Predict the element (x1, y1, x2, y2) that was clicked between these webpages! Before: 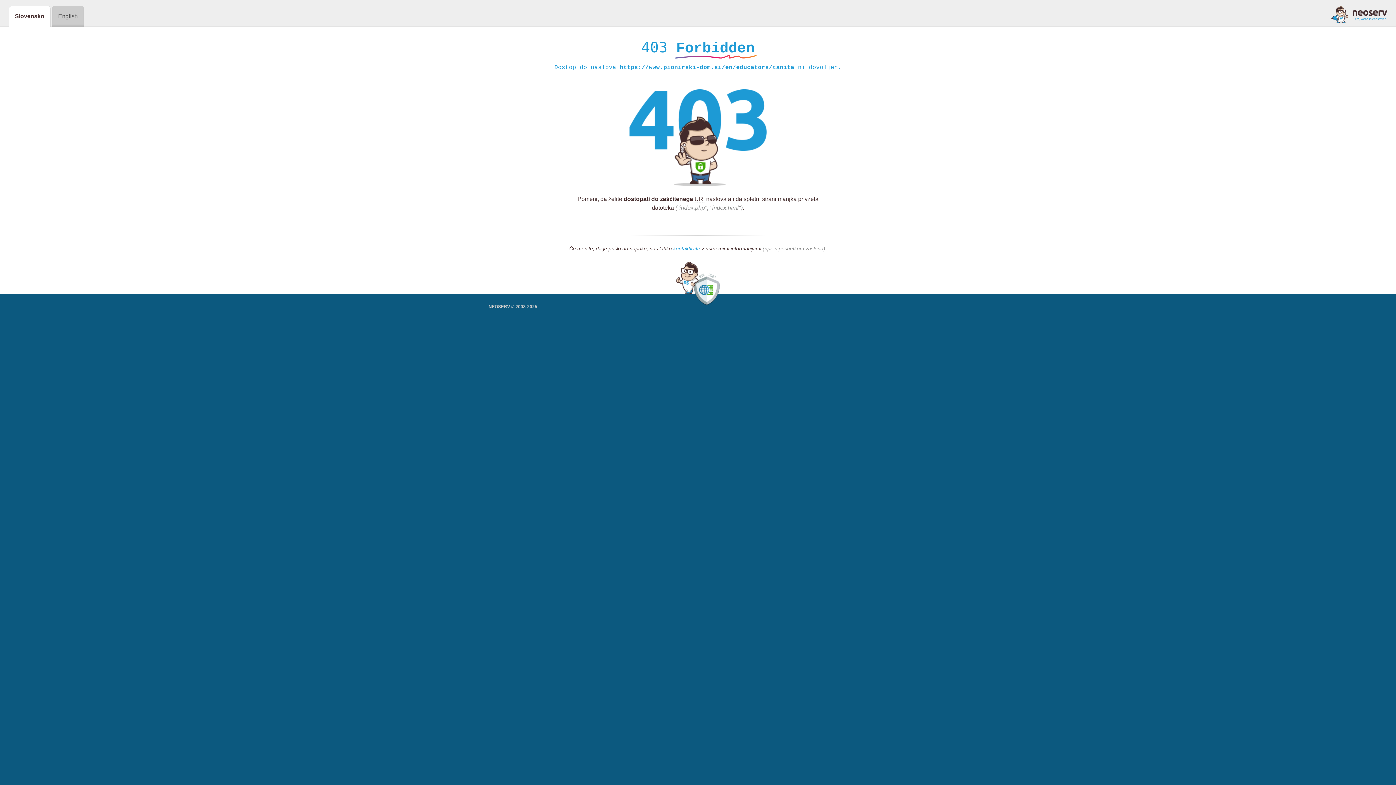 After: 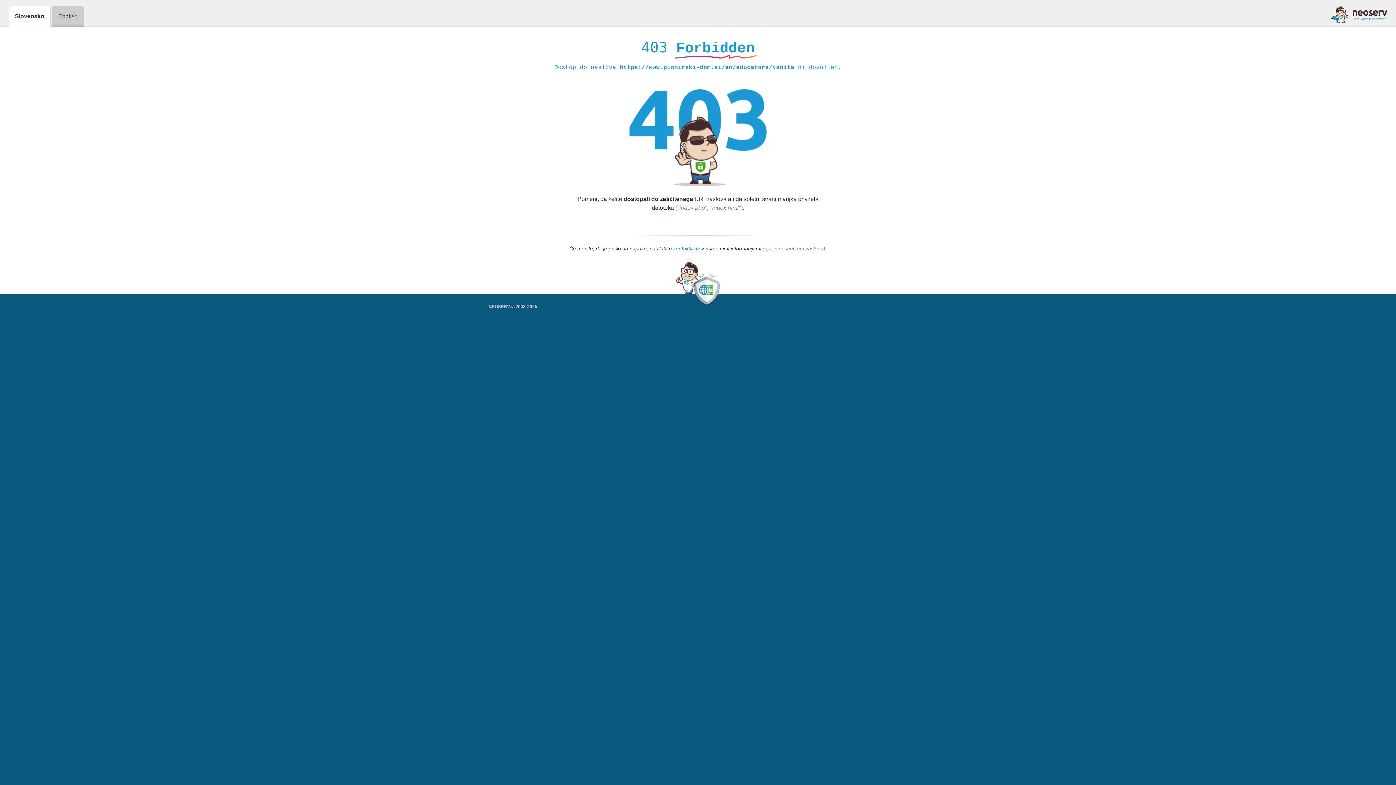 Action: bbox: (673, 245, 700, 252) label: kontaktirate